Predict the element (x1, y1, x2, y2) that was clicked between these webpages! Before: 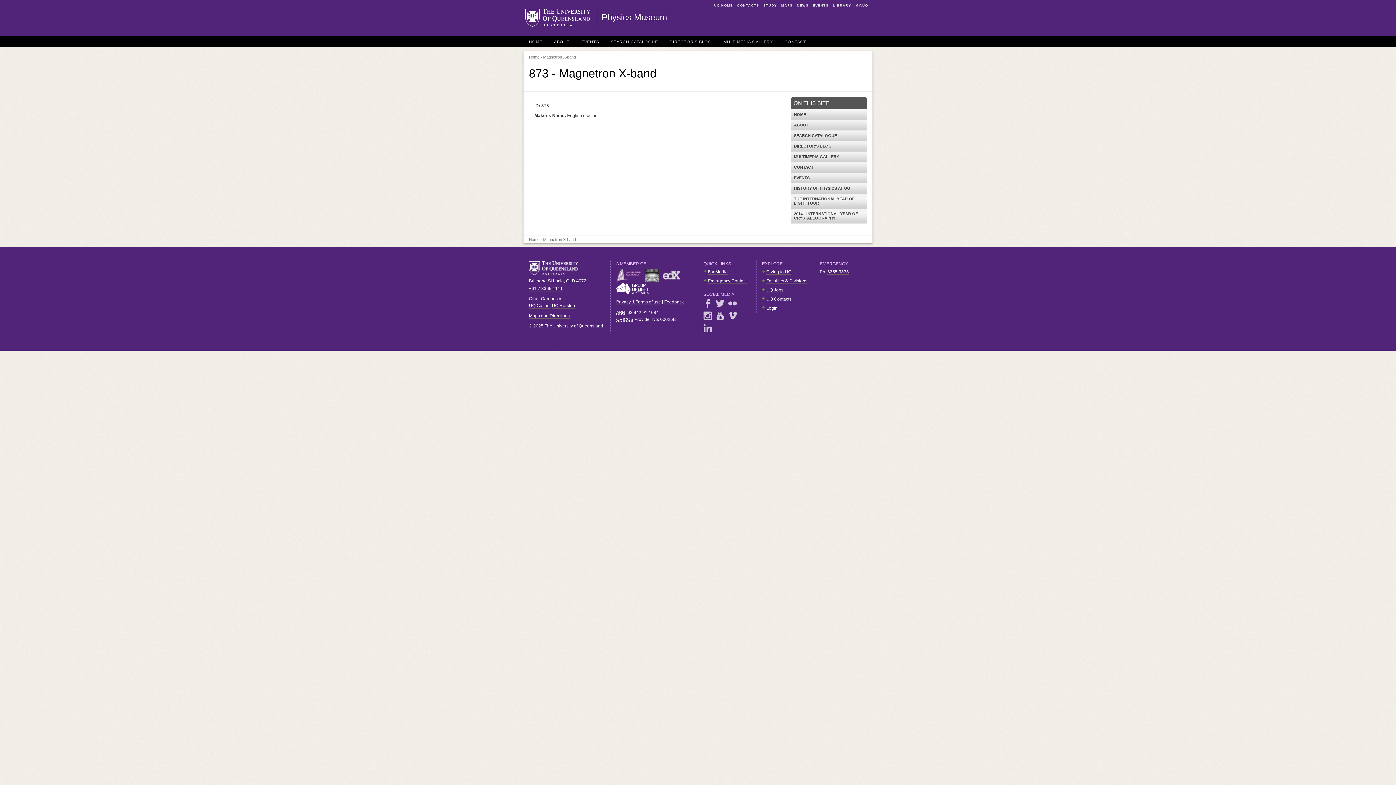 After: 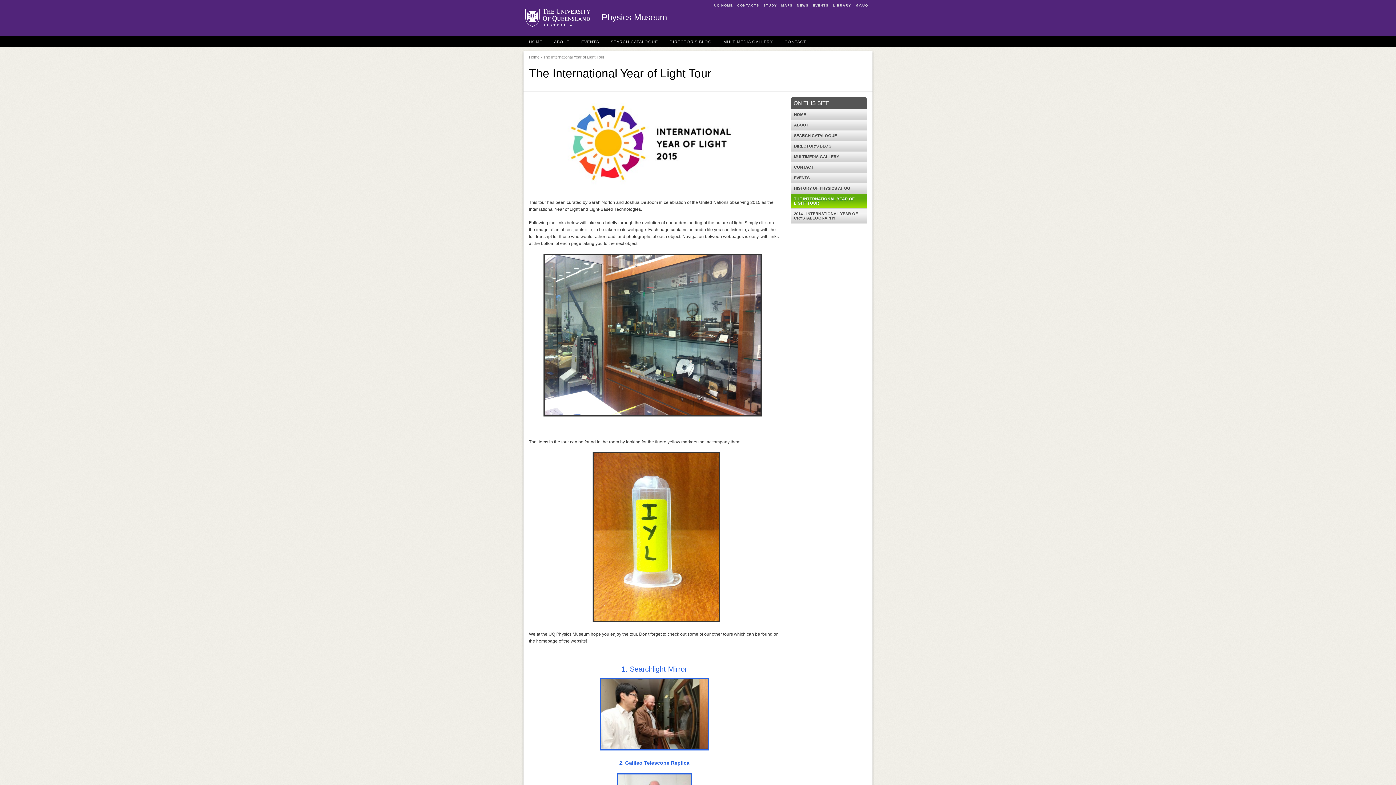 Action: bbox: (791, 193, 866, 208) label: THE INTERNATIONAL YEAR OF LIGHT TOUR